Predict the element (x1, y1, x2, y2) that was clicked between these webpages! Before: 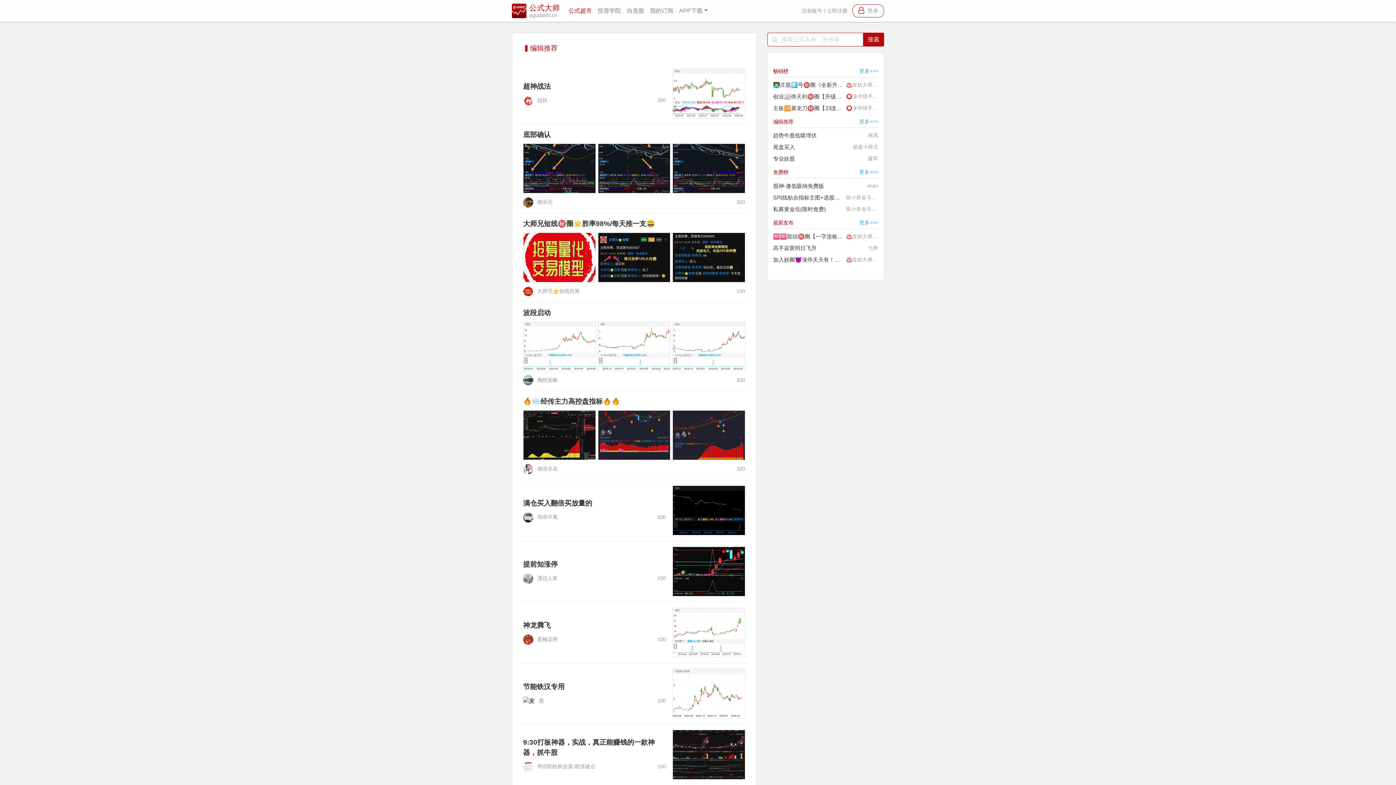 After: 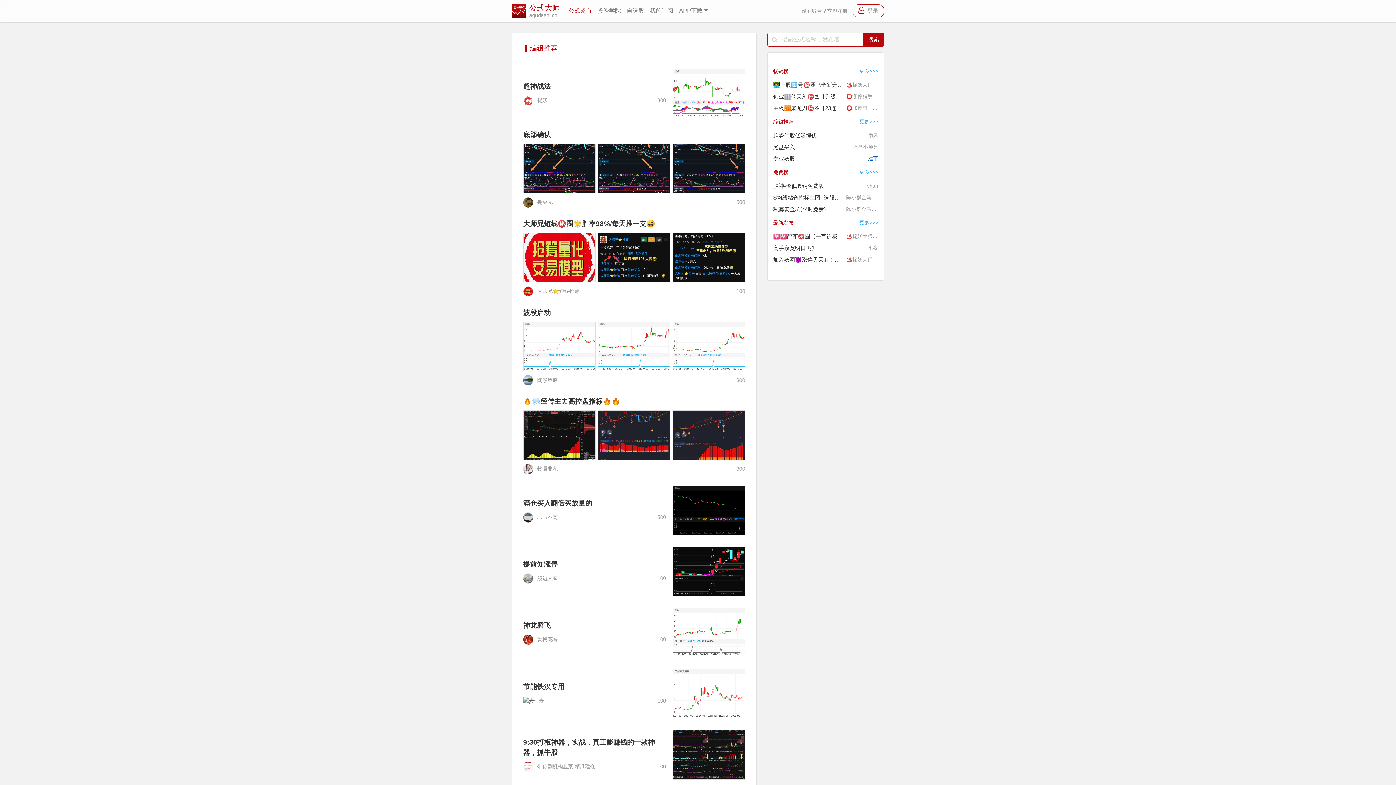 Action: label: 建军 bbox: (845, 153, 883, 164)